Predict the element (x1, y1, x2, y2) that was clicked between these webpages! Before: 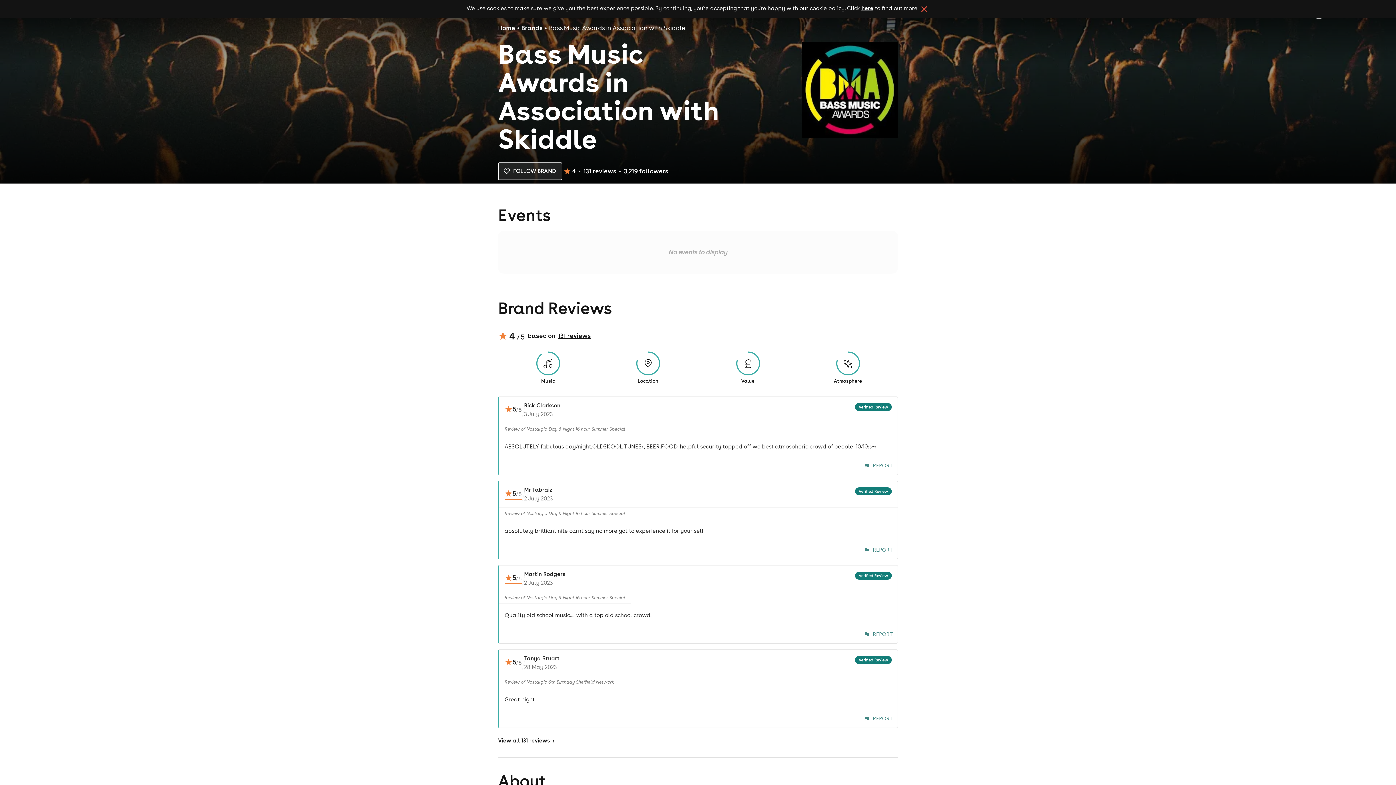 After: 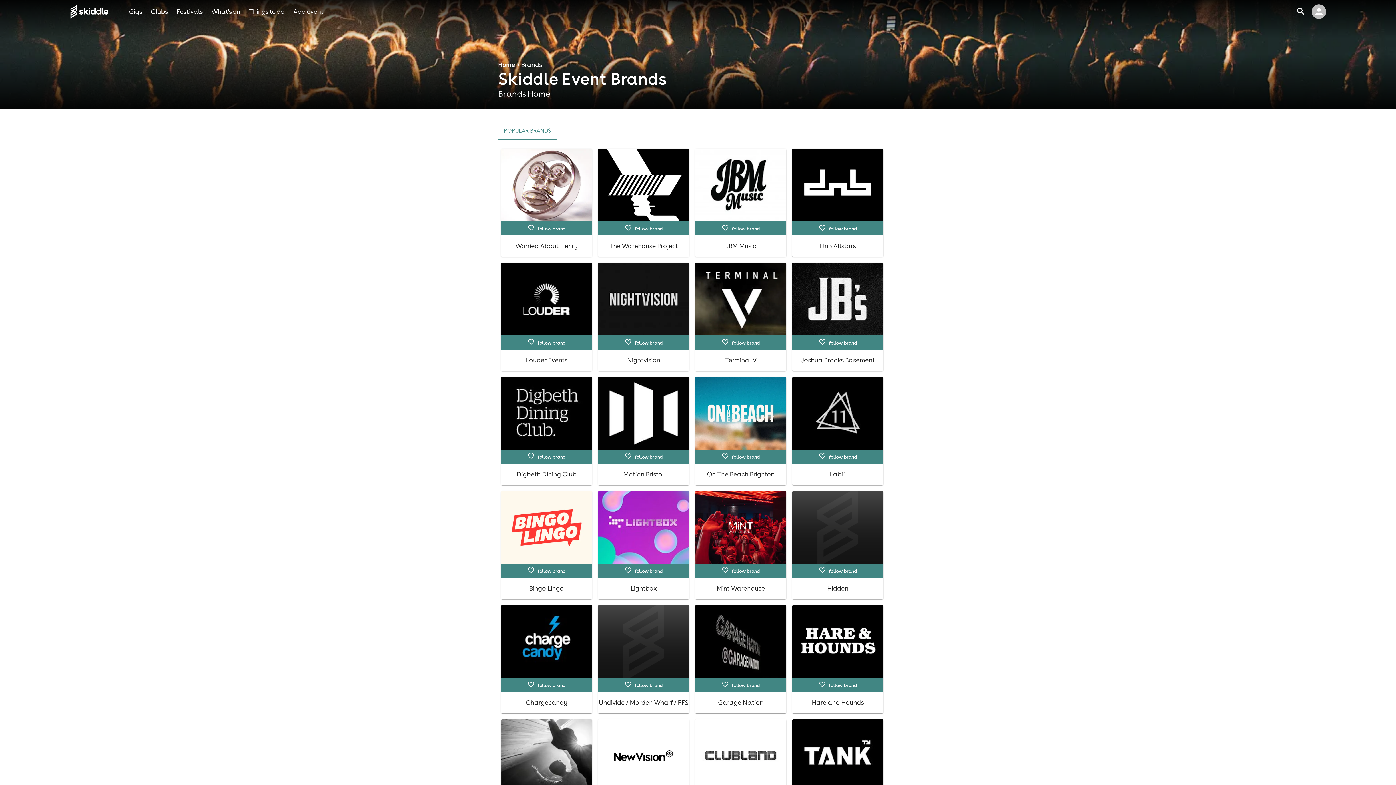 Action: bbox: (521, 24, 542, 32) label: Brands